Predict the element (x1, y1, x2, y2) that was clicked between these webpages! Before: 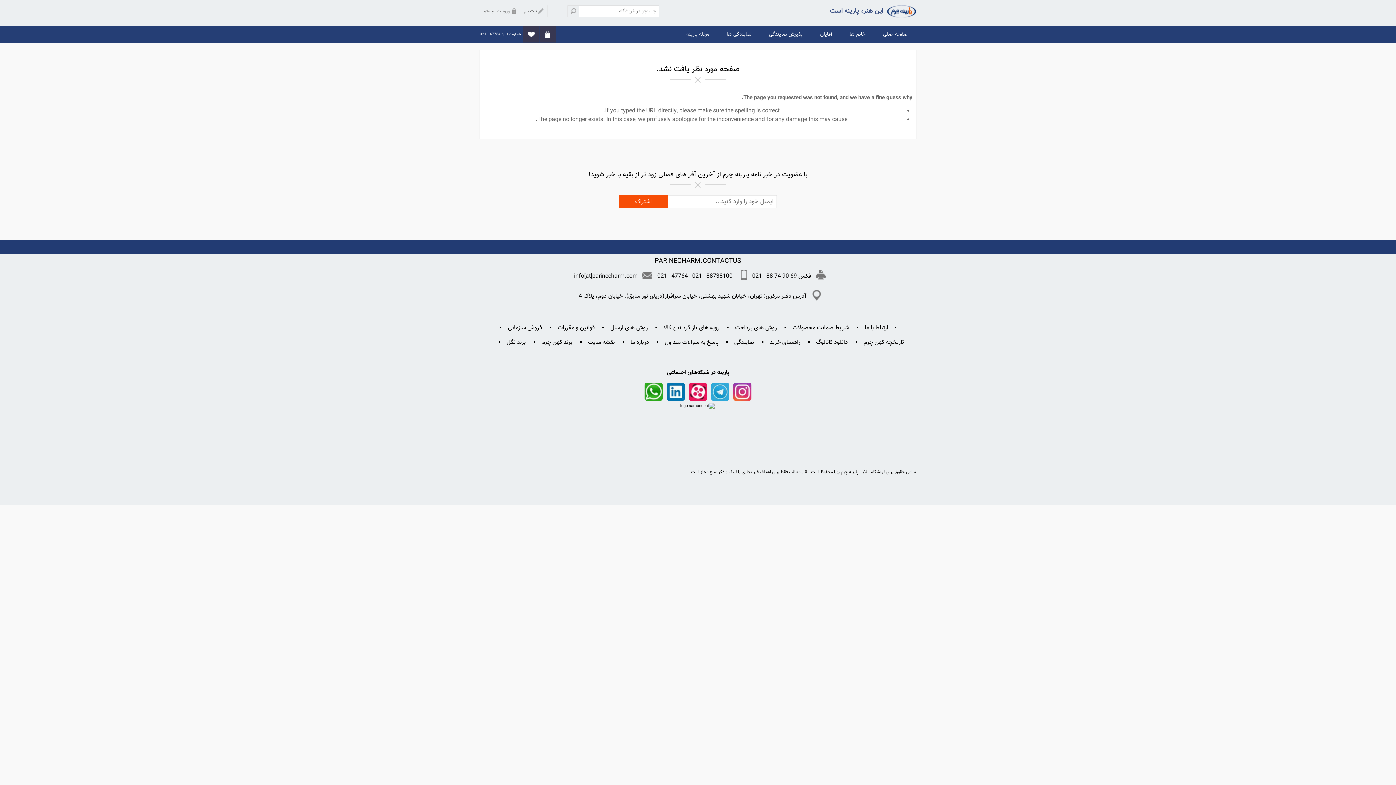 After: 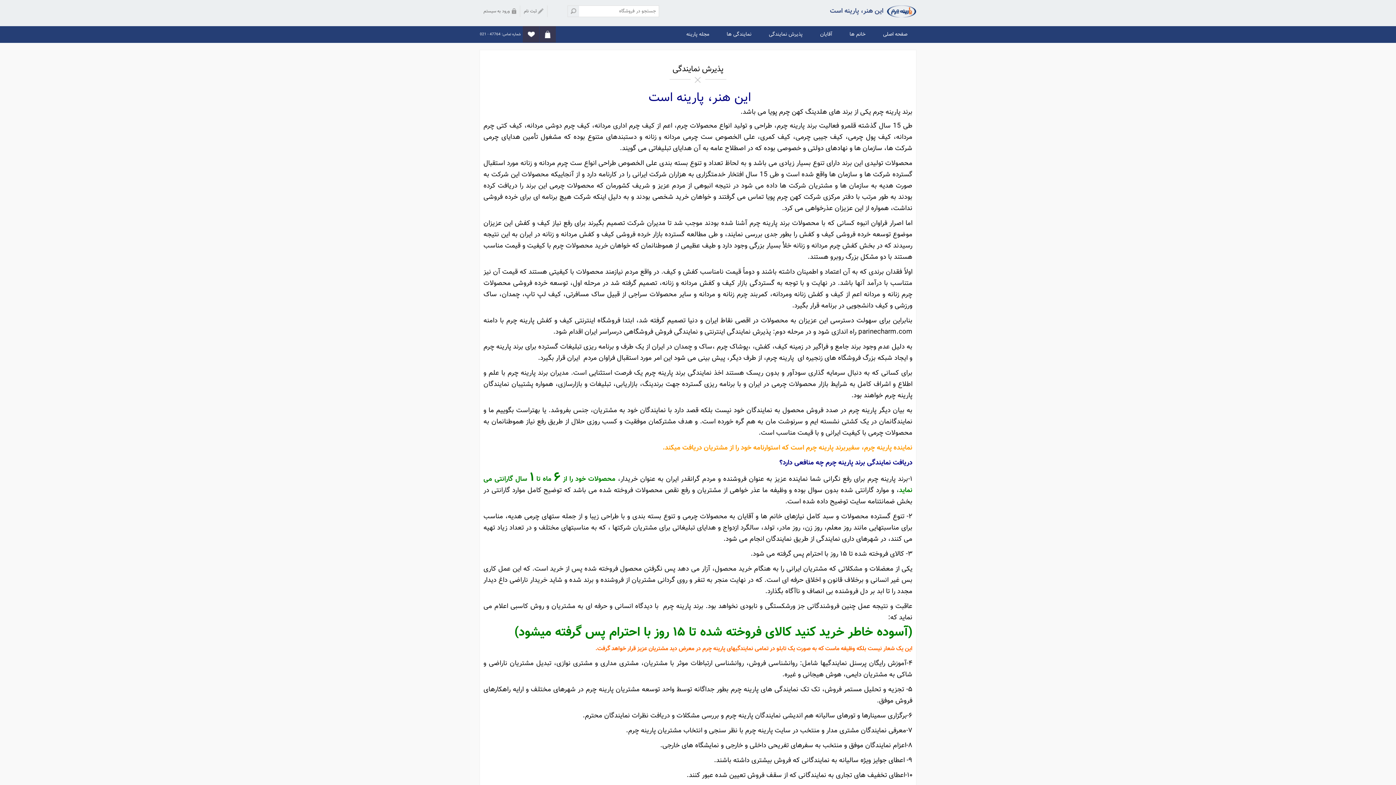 Action: bbox: (760, 26, 811, 42) label: پذیرش نمایندگی